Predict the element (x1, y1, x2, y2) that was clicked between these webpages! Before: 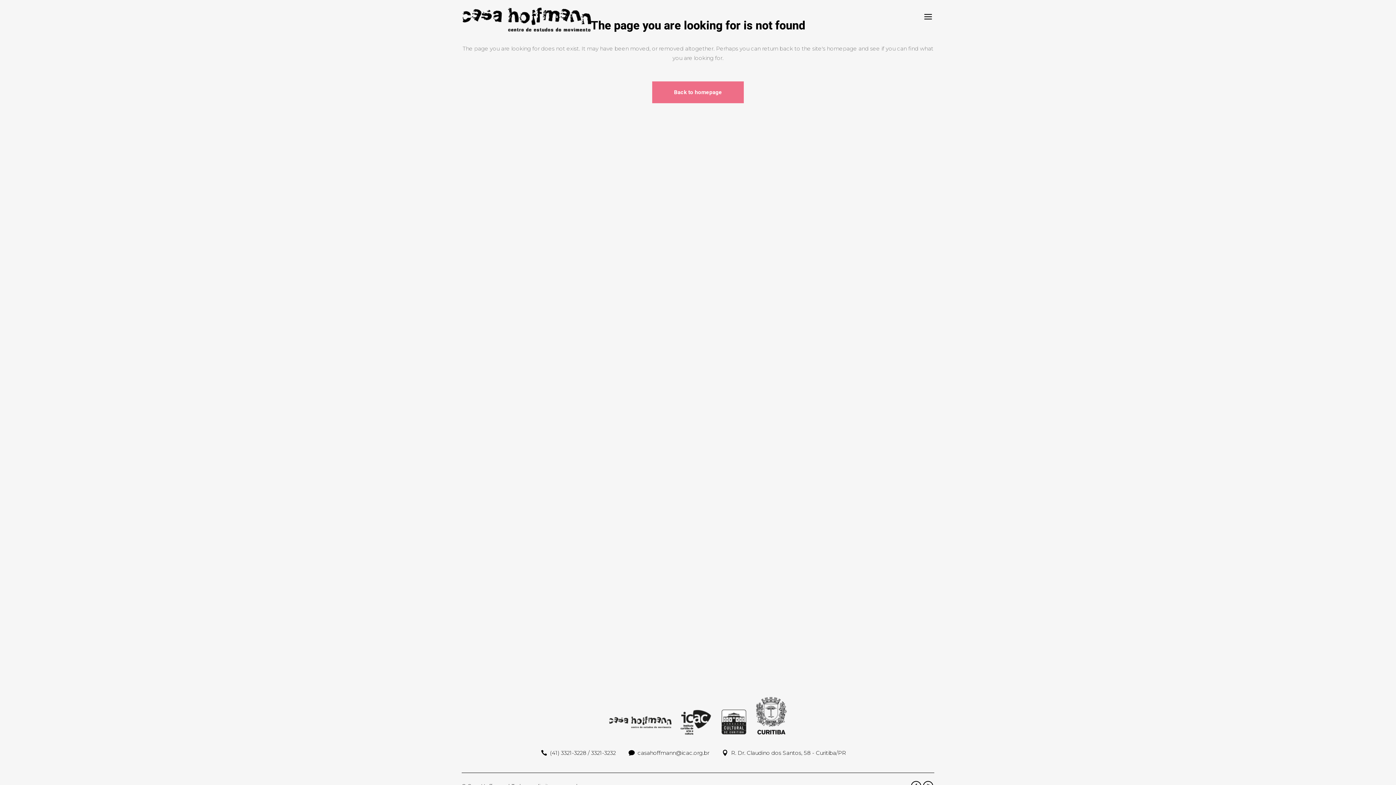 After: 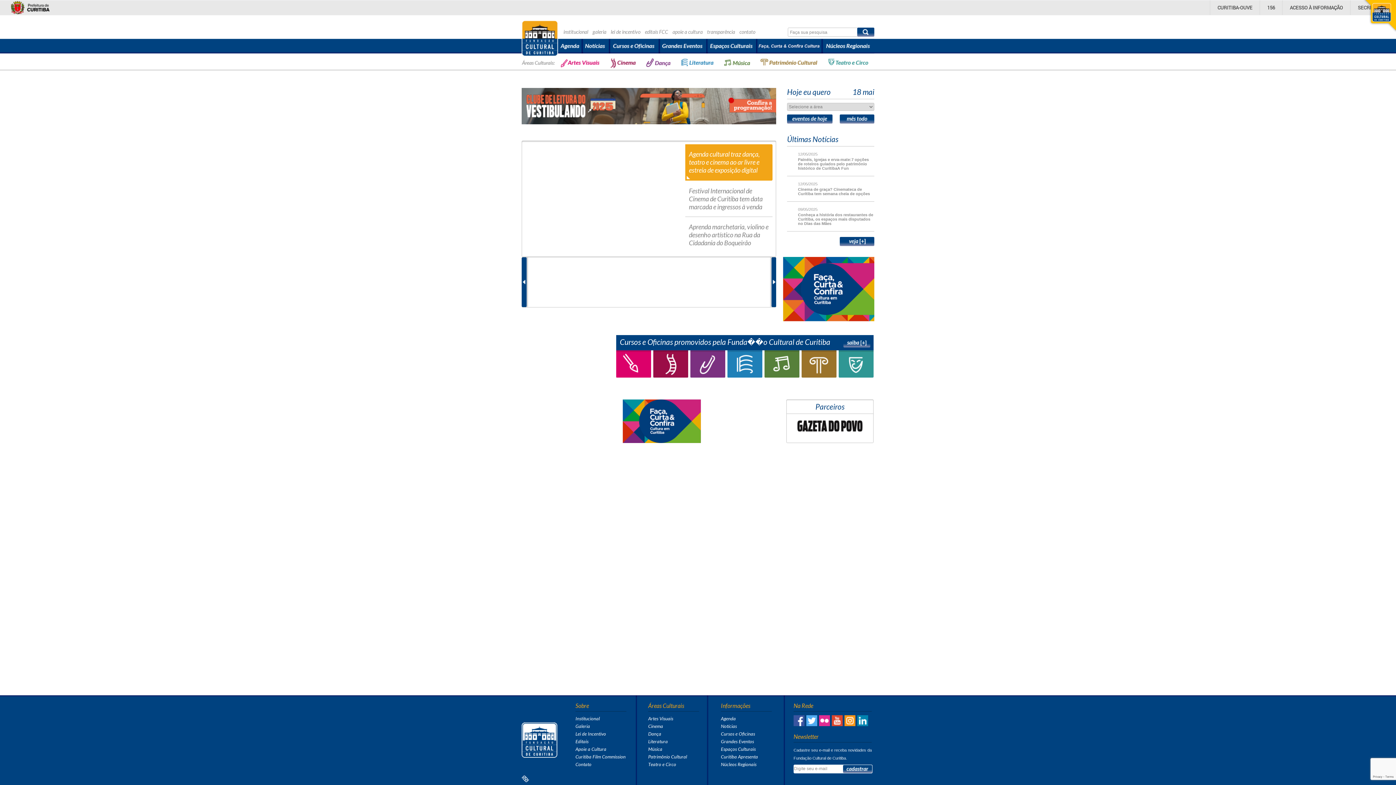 Action: bbox: (607, 740, 789, 746)